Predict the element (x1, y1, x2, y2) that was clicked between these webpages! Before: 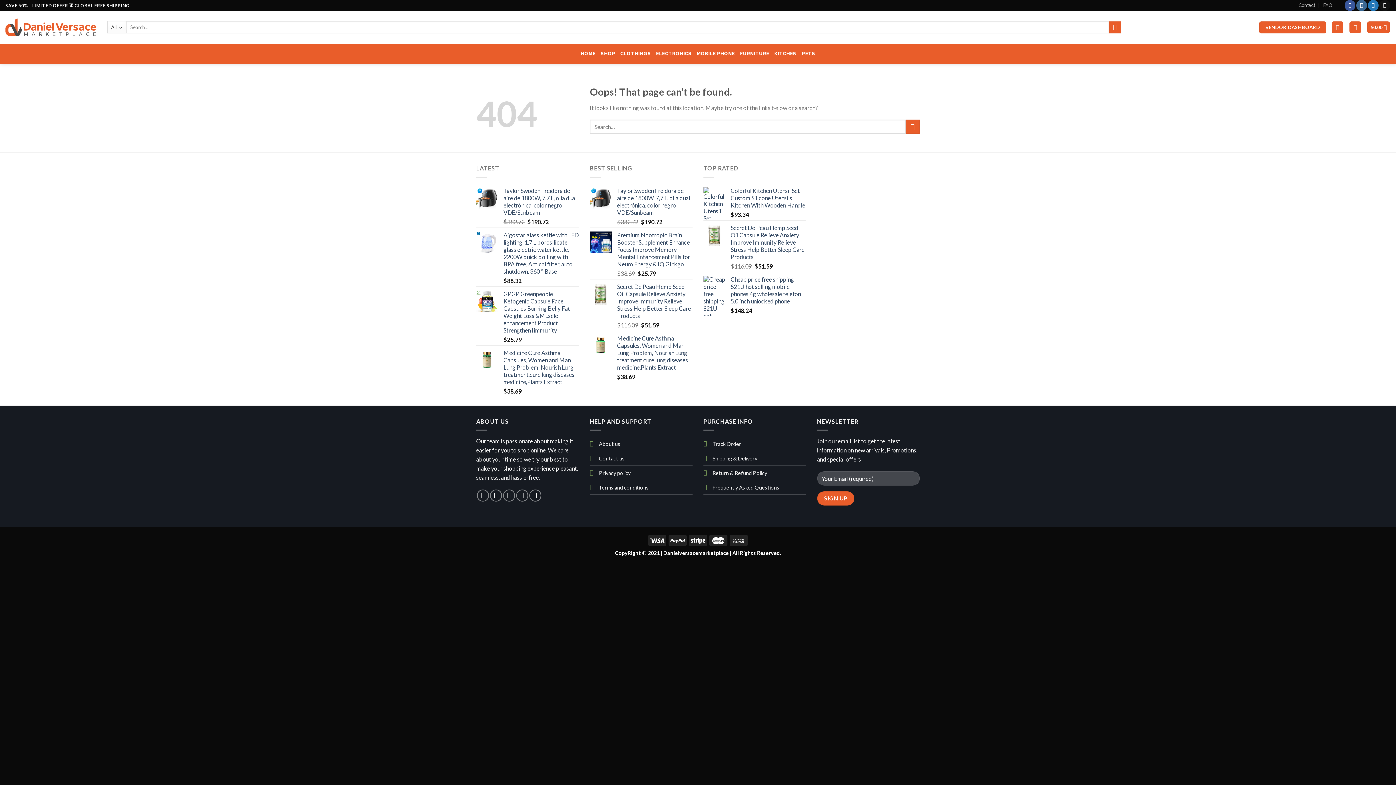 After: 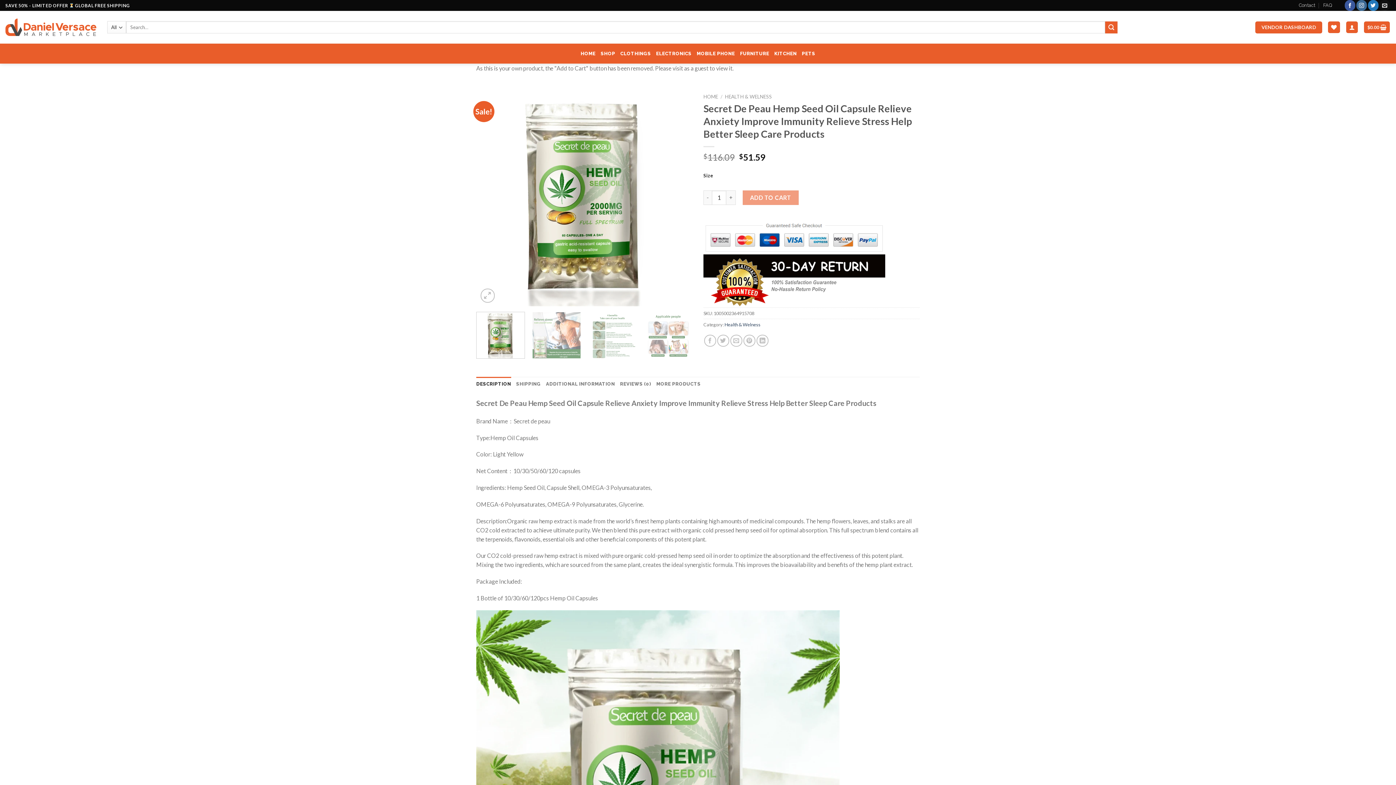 Action: label: Secret De Peau Hemp Seed Oil Capsule Relieve Anxiety Improve Immunity Relieve Stress Help Better Sleep Care Products bbox: (617, 283, 692, 319)